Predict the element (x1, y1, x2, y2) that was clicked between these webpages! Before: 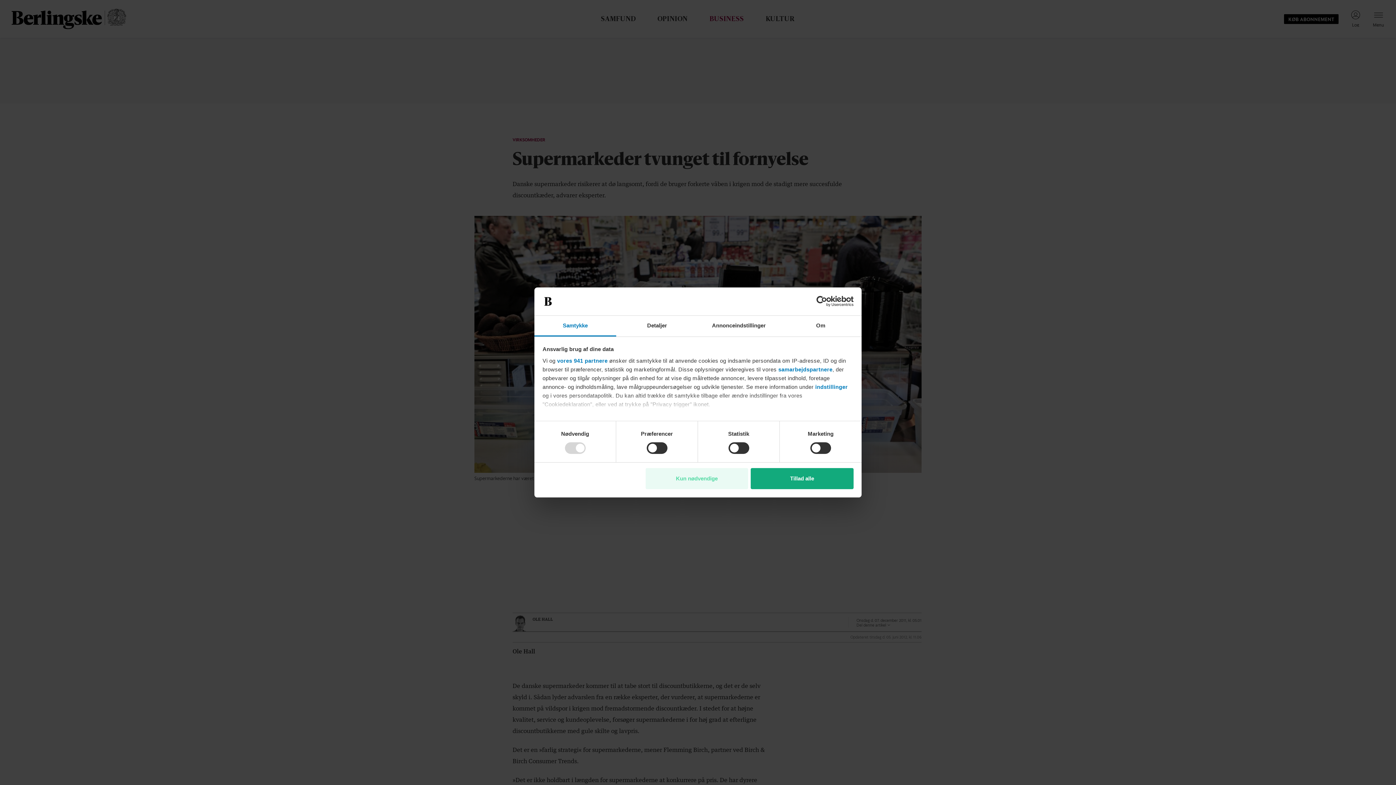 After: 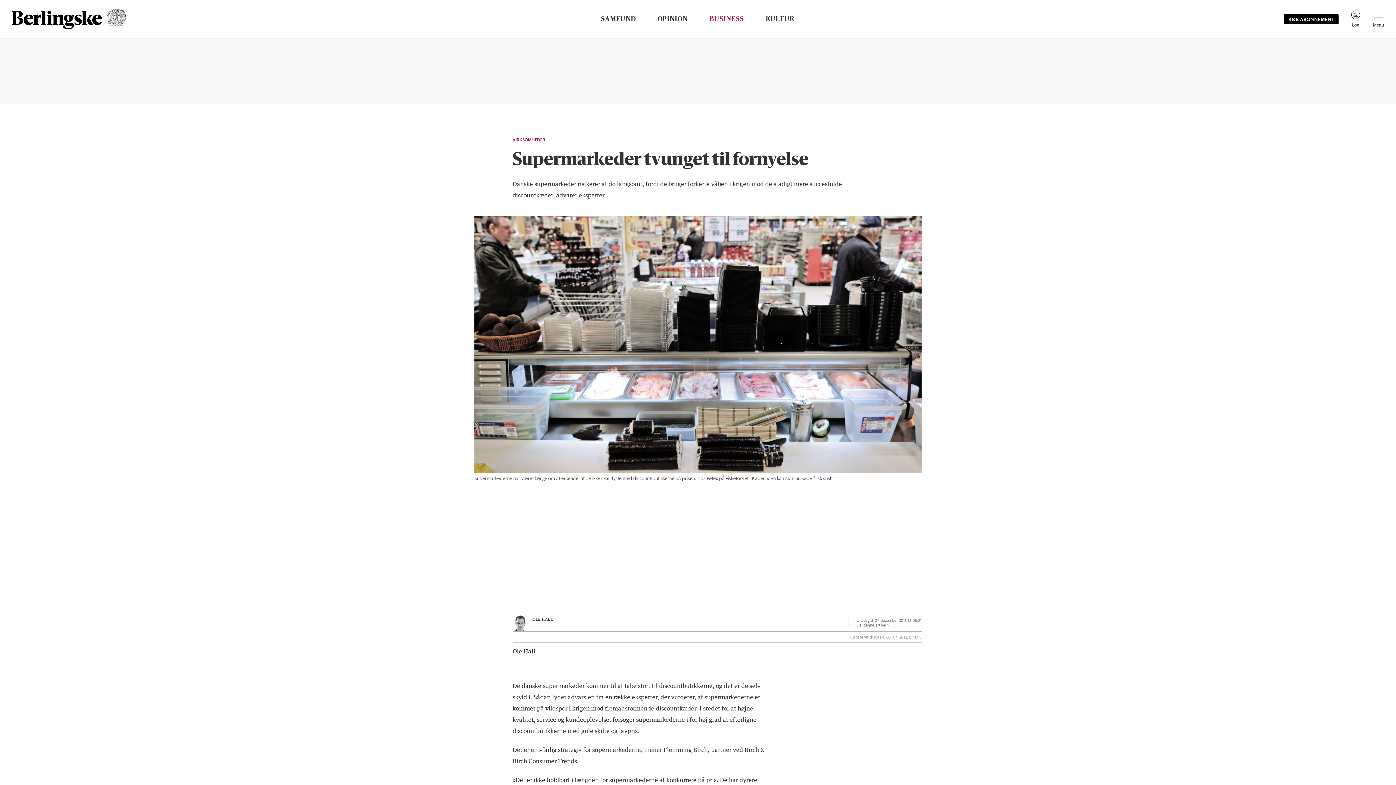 Action: bbox: (751, 468, 853, 489) label: Tillad alle